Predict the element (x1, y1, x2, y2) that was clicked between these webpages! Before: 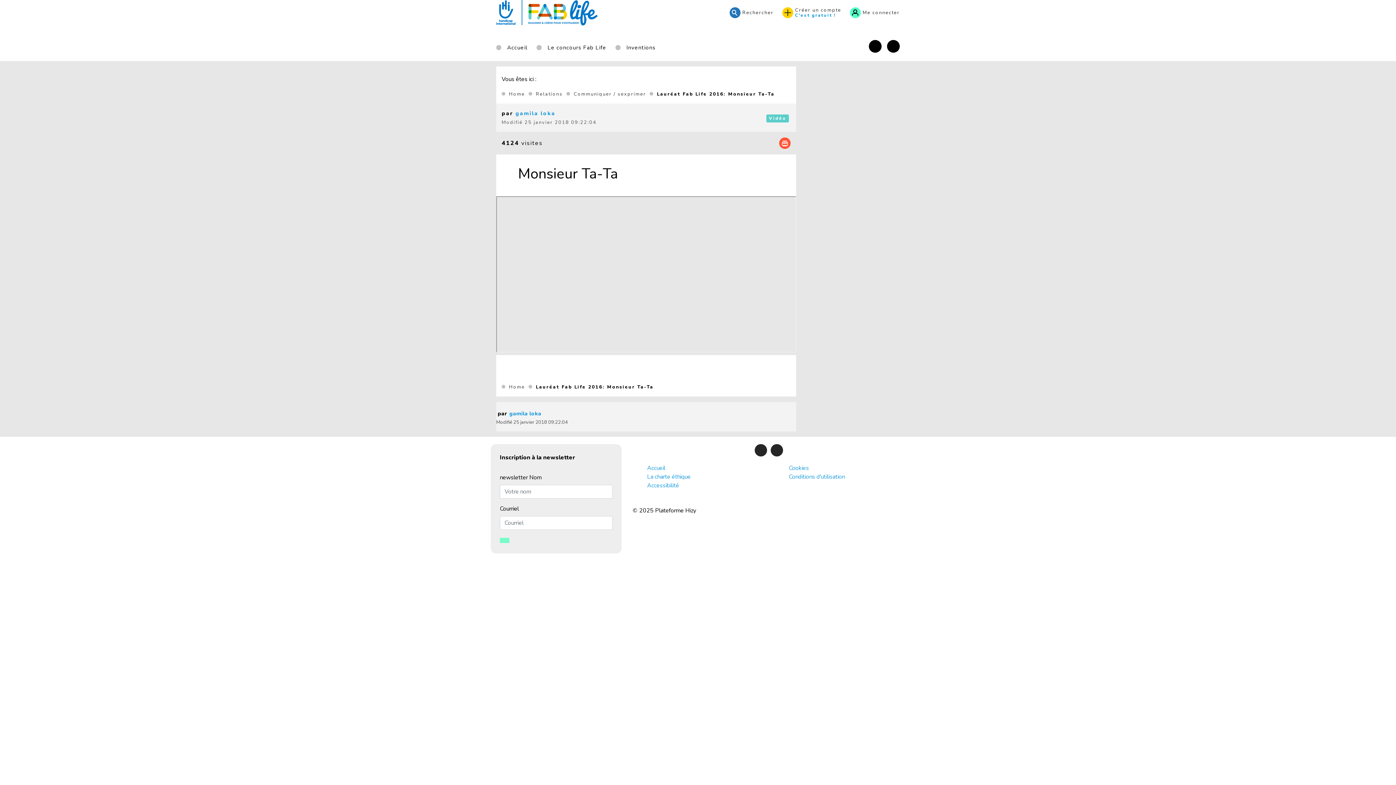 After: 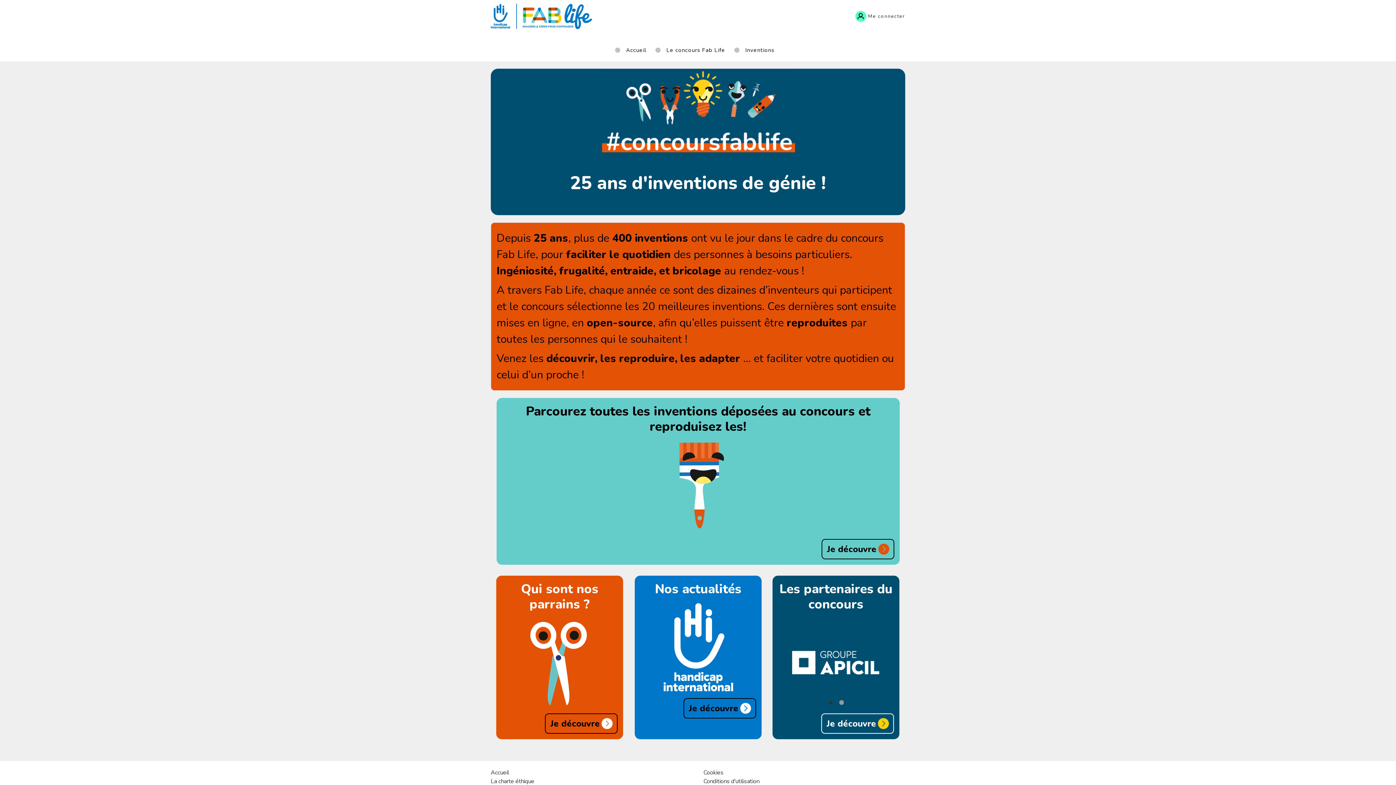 Action: bbox: (509, 90, 525, 97) label: Home